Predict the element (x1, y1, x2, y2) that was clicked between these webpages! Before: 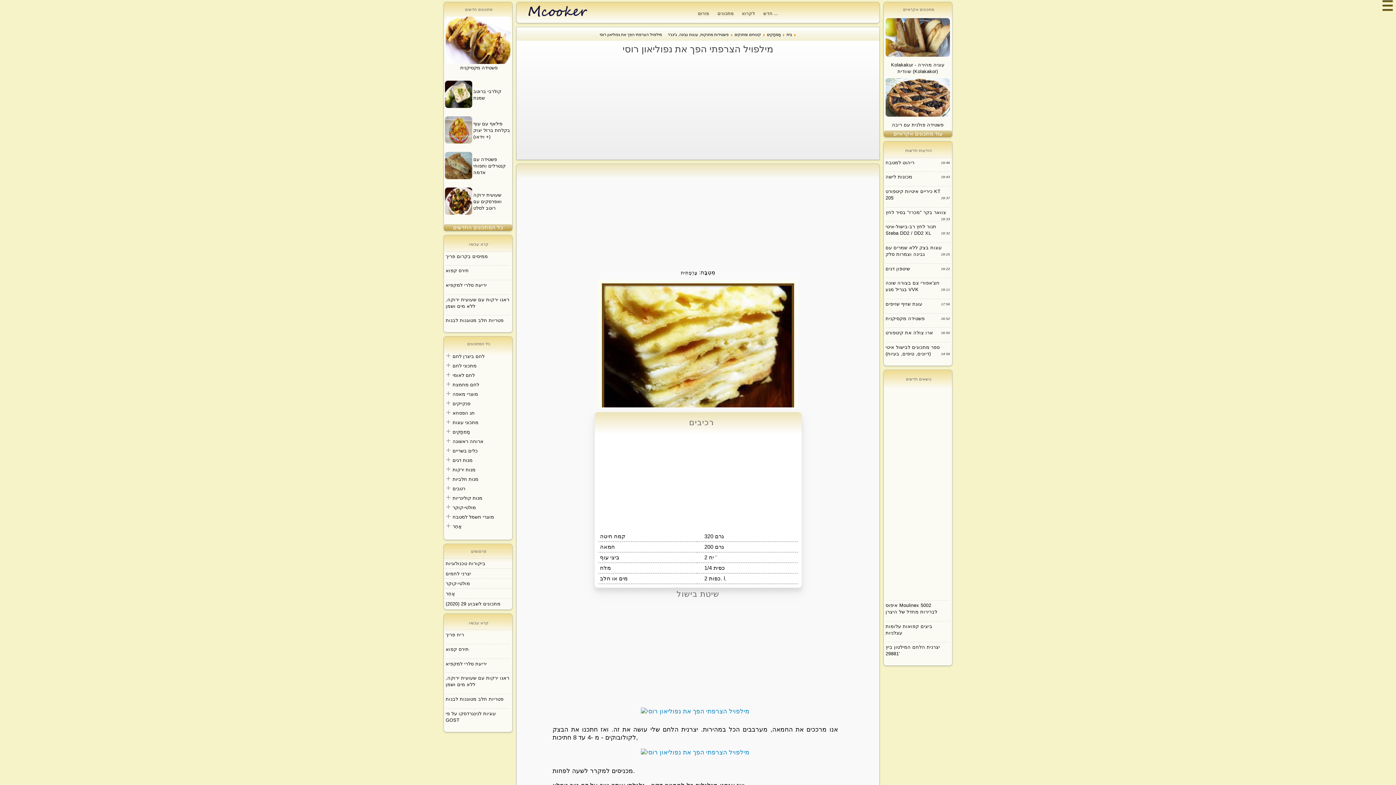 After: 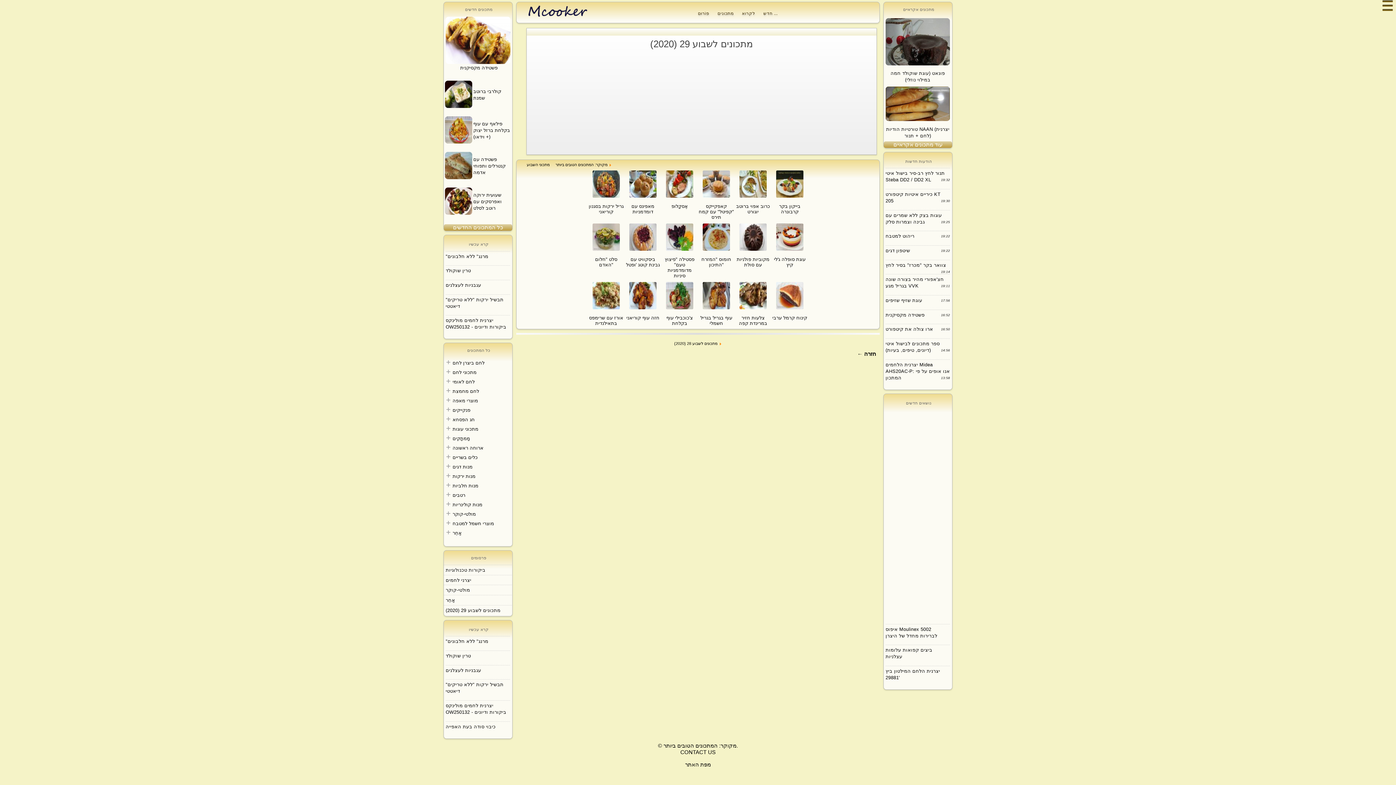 Action: label: מתכונים לשבוע 29 (2020) bbox: (445, 601, 500, 606)